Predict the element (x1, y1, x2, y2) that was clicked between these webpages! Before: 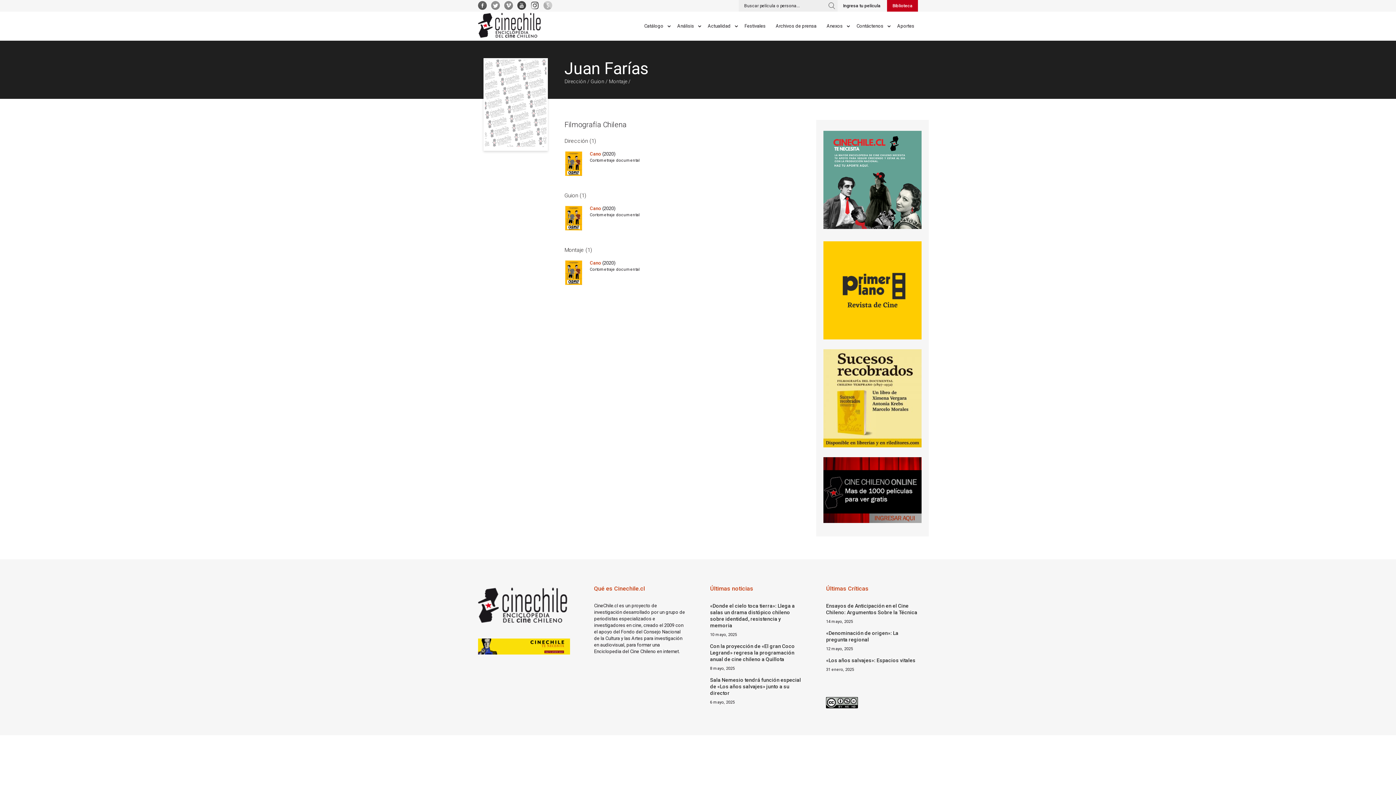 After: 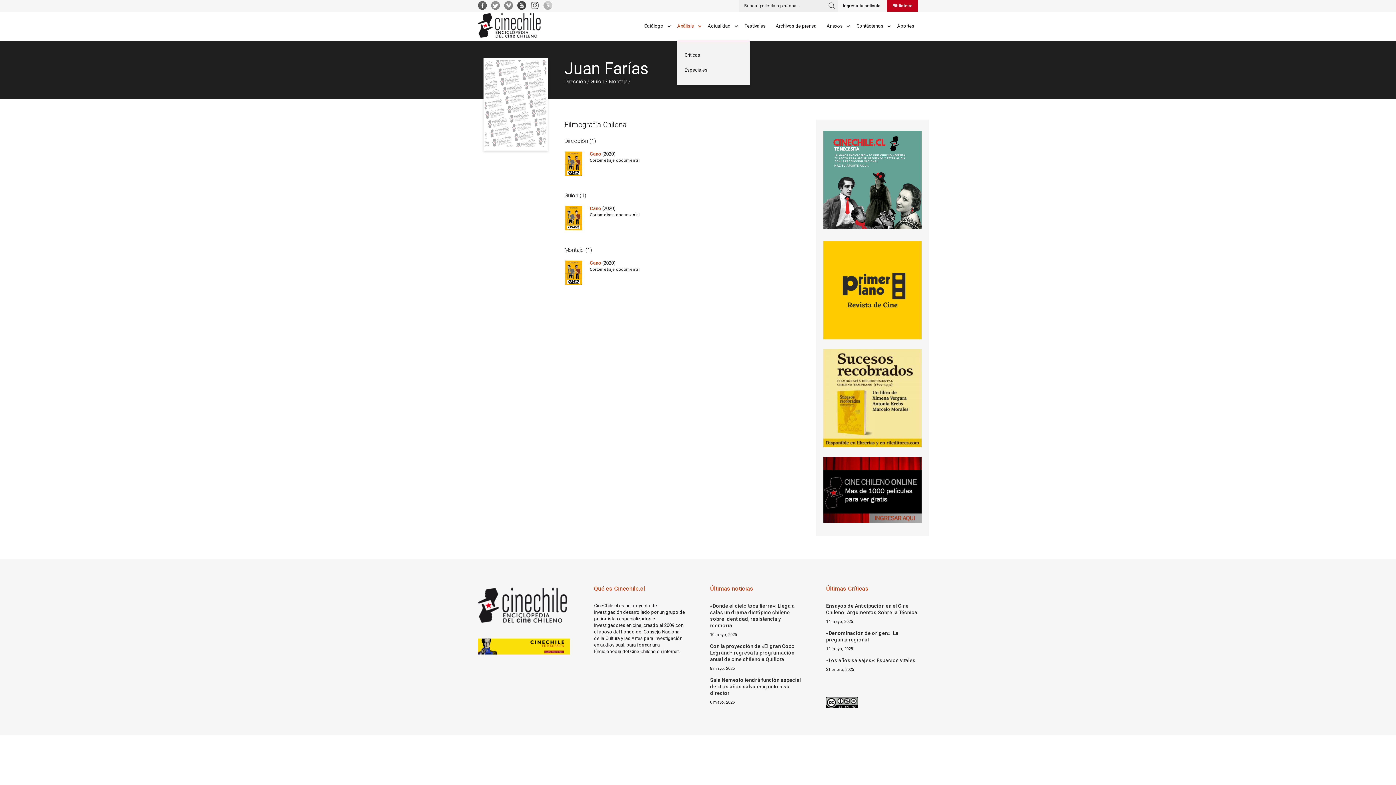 Action: bbox: (677, 23, 701, 40) label: Análisis